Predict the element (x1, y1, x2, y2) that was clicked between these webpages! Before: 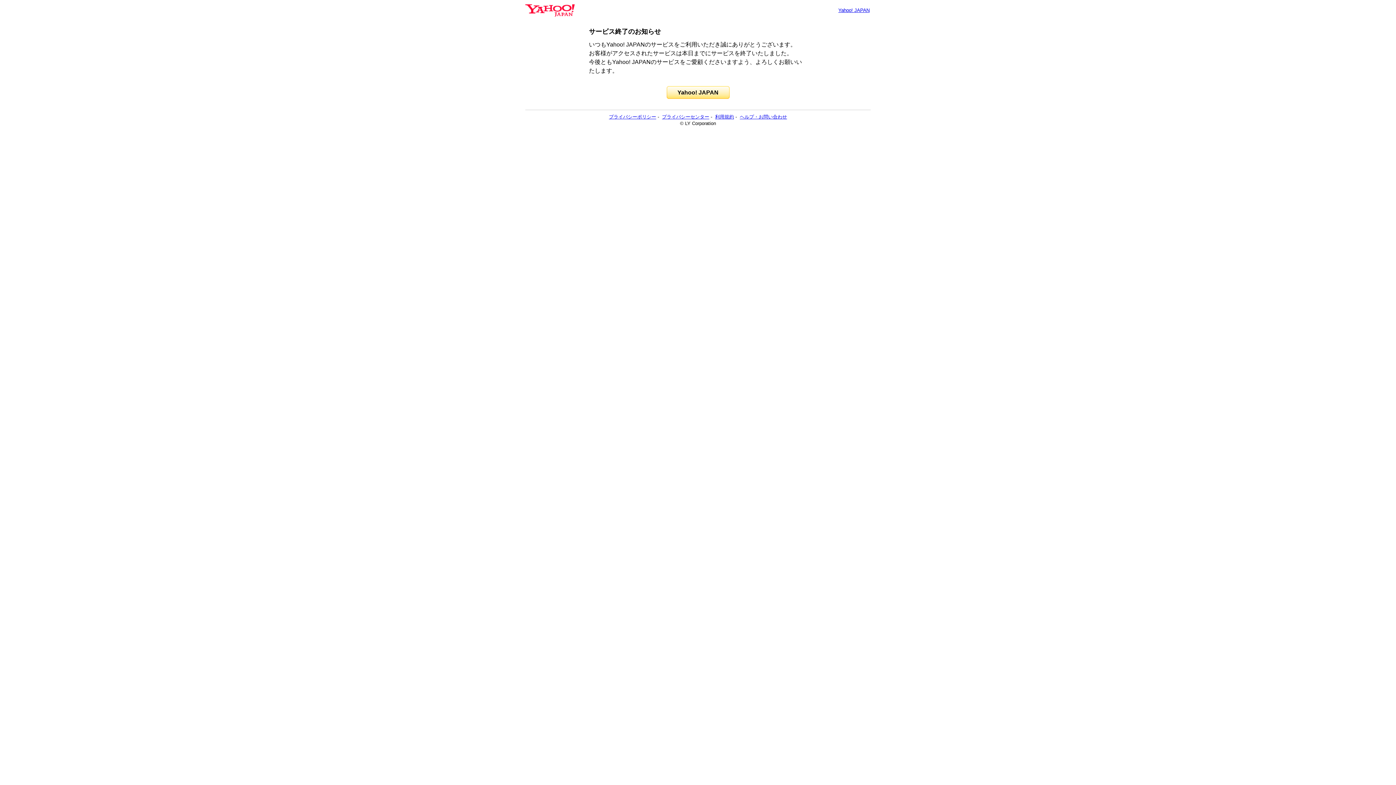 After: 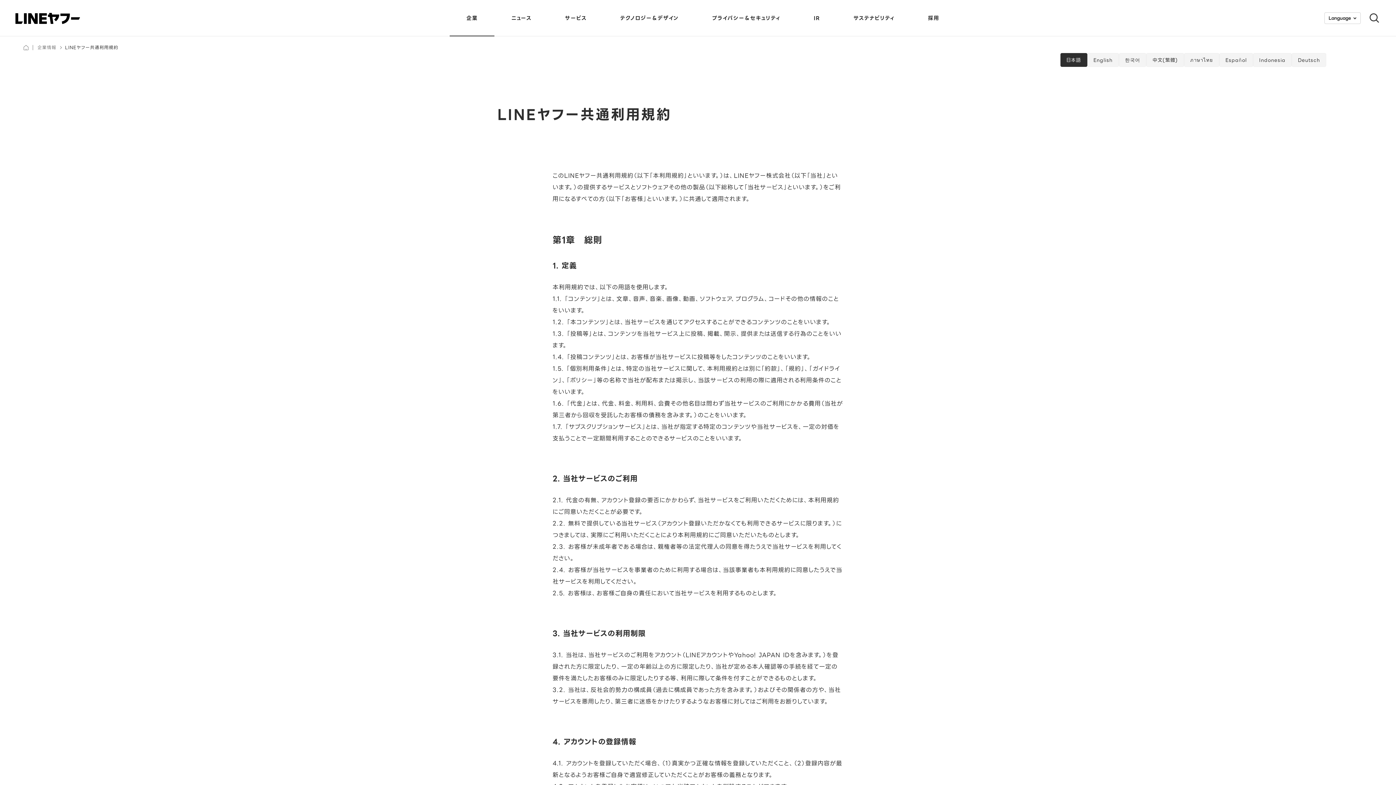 Action: label: 利用規約 bbox: (715, 114, 734, 119)